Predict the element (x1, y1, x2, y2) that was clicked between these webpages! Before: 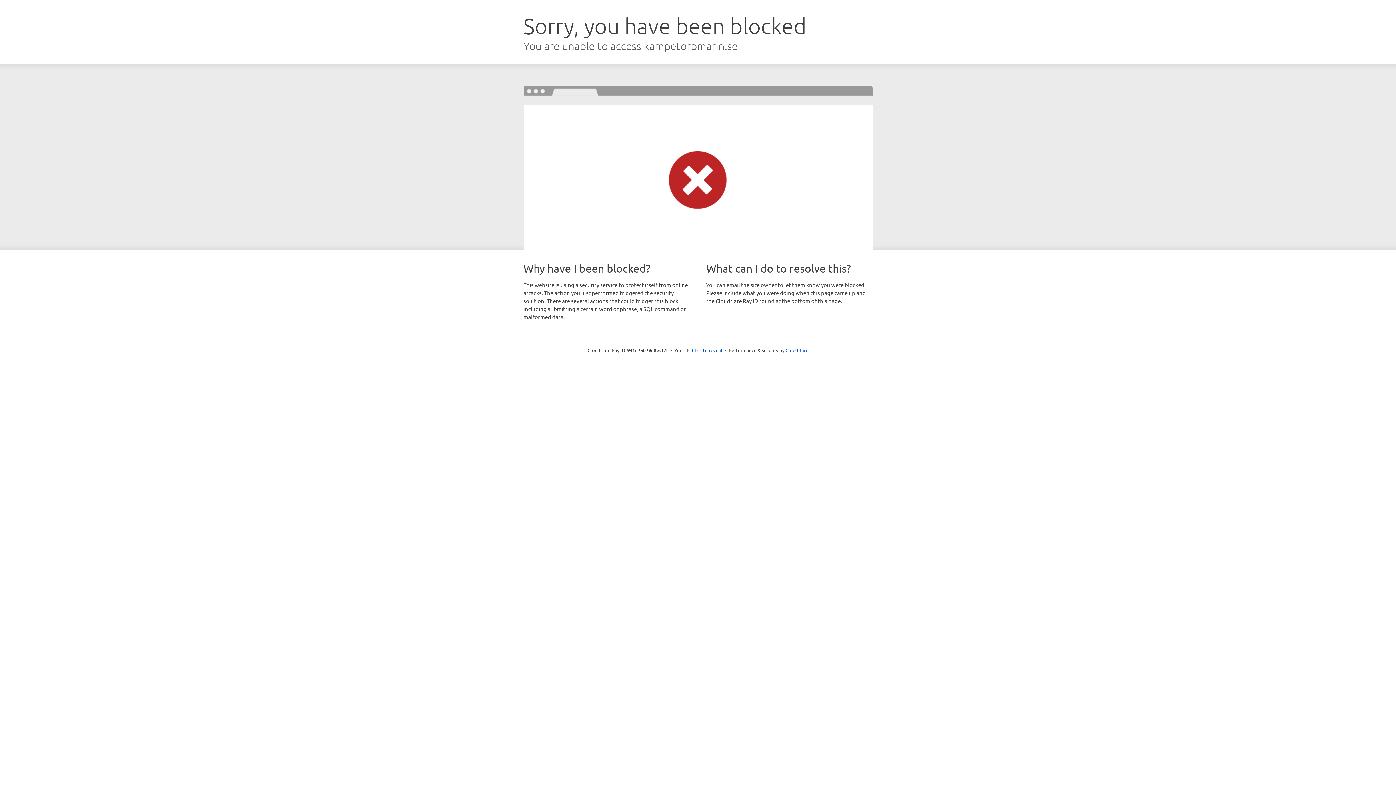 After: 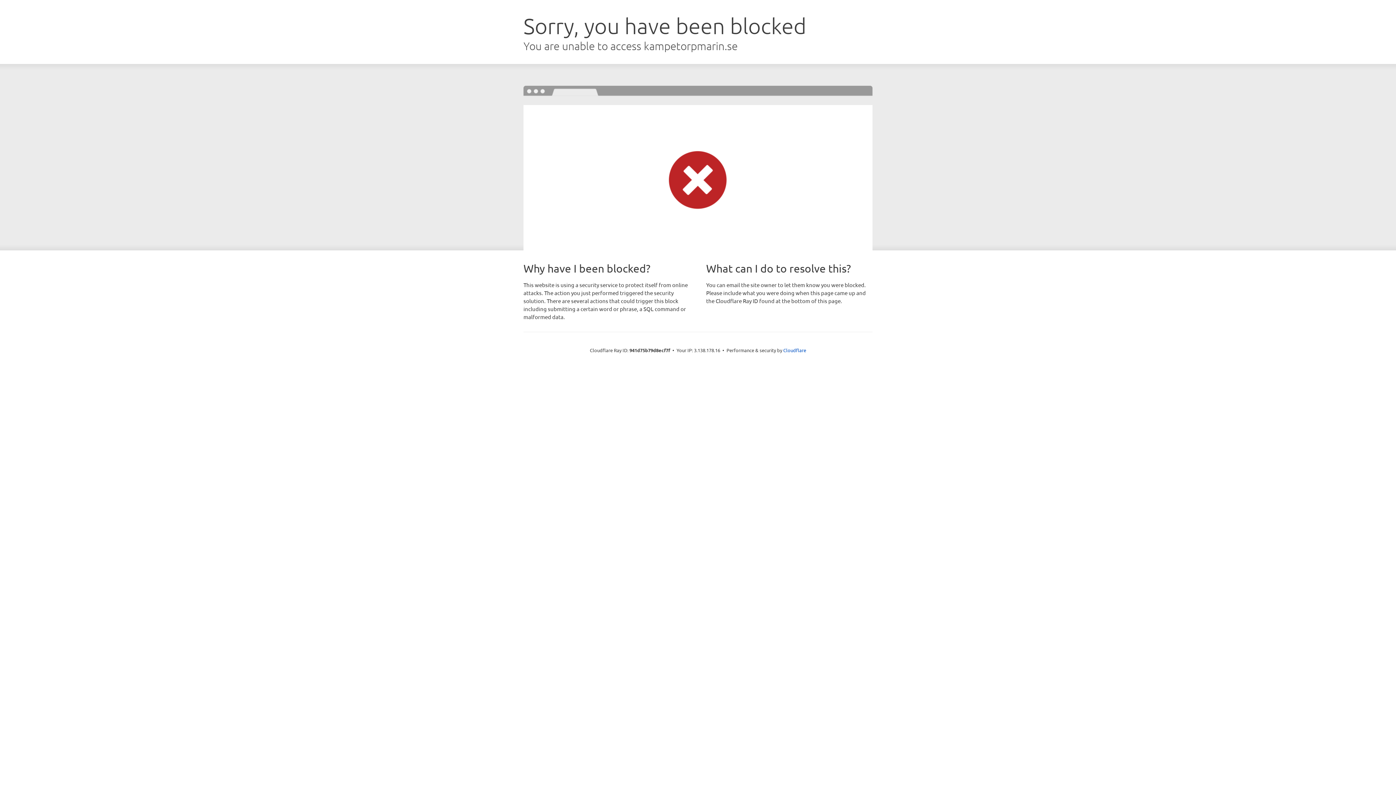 Action: bbox: (692, 346, 722, 353) label: Click to reveal